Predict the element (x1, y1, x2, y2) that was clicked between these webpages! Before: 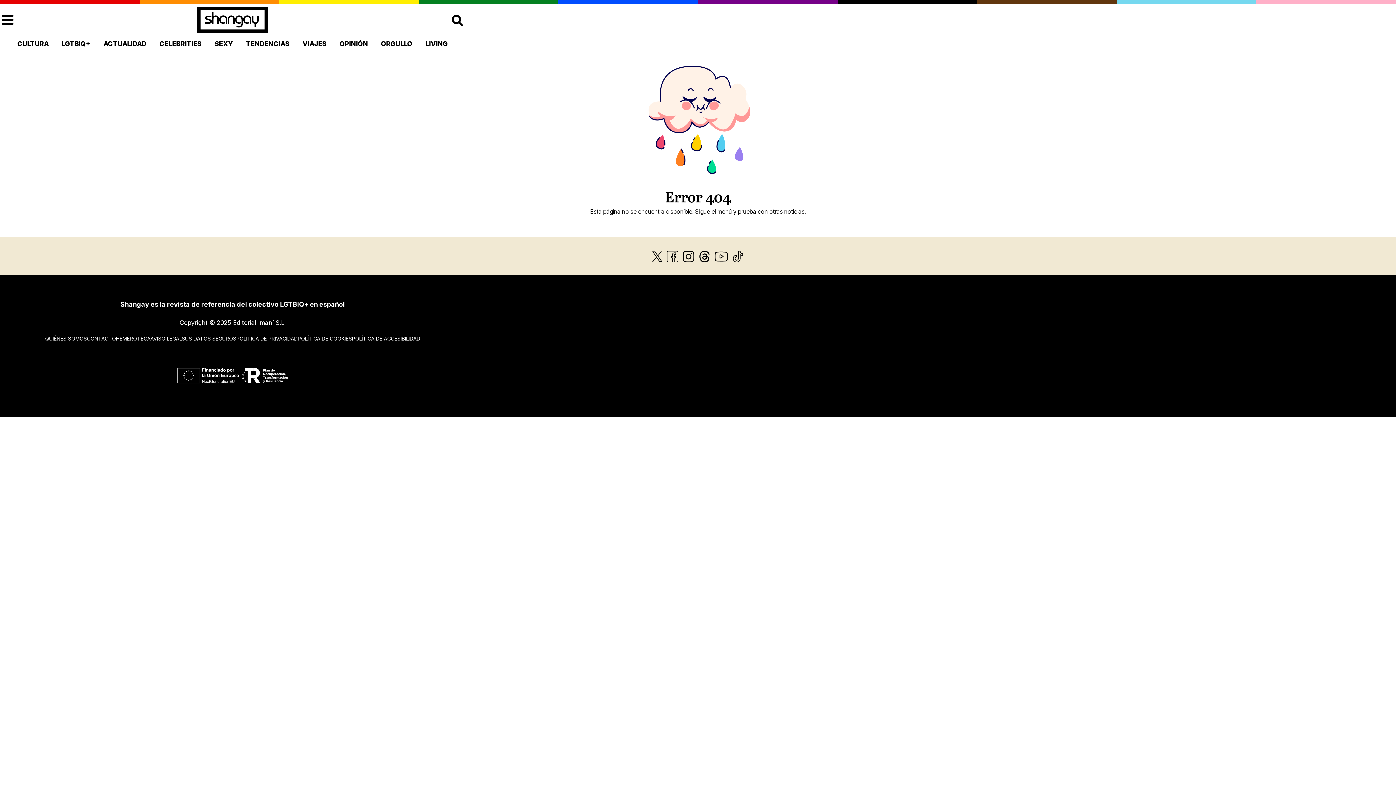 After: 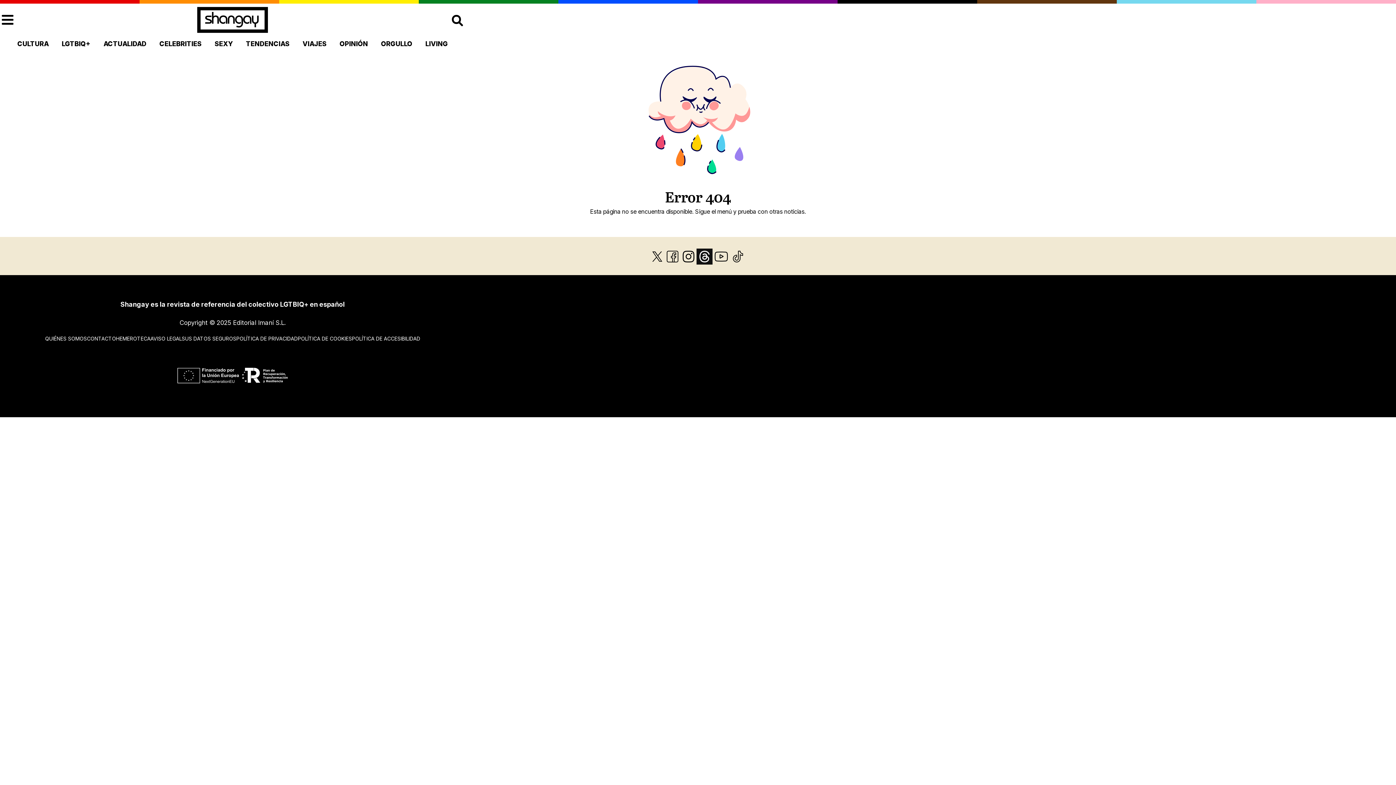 Action: bbox: (696, 248, 712, 264)